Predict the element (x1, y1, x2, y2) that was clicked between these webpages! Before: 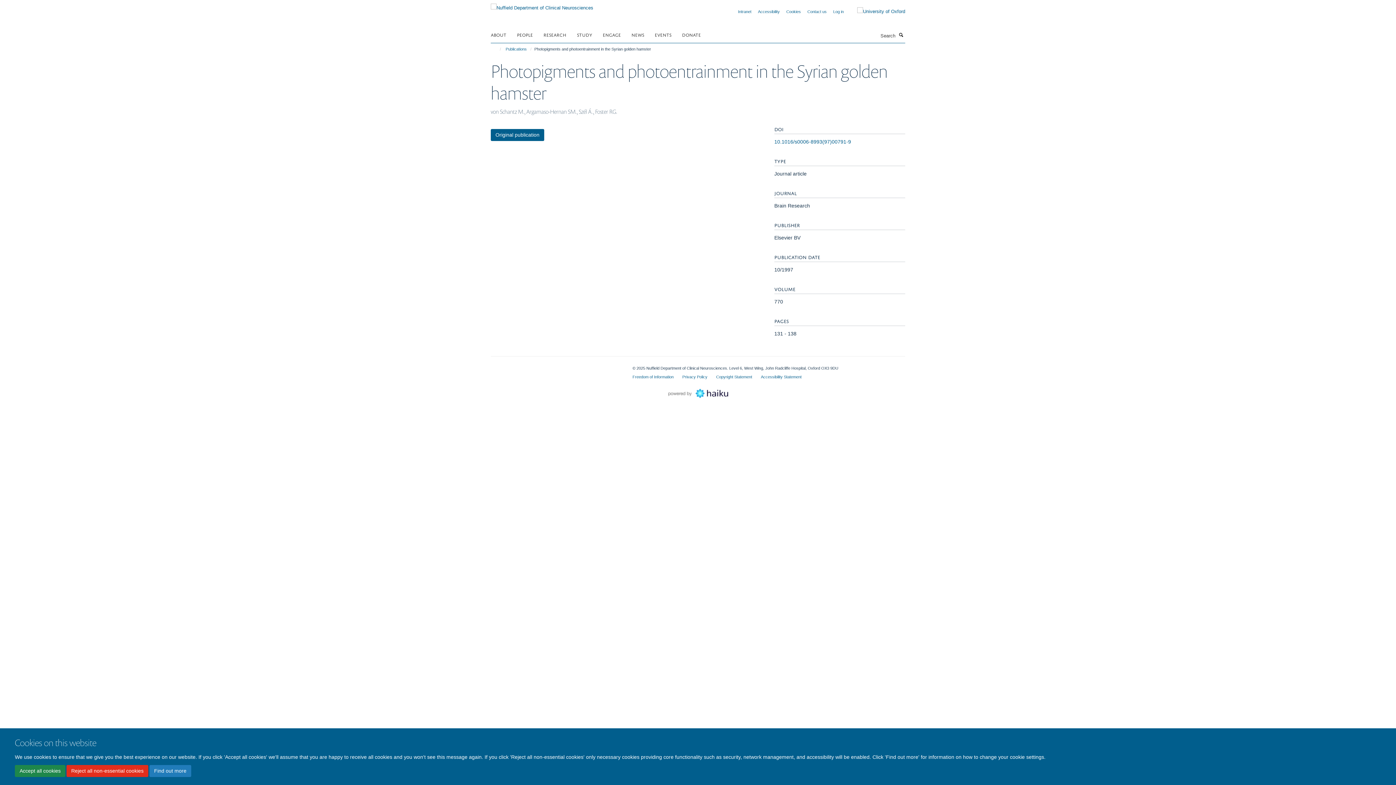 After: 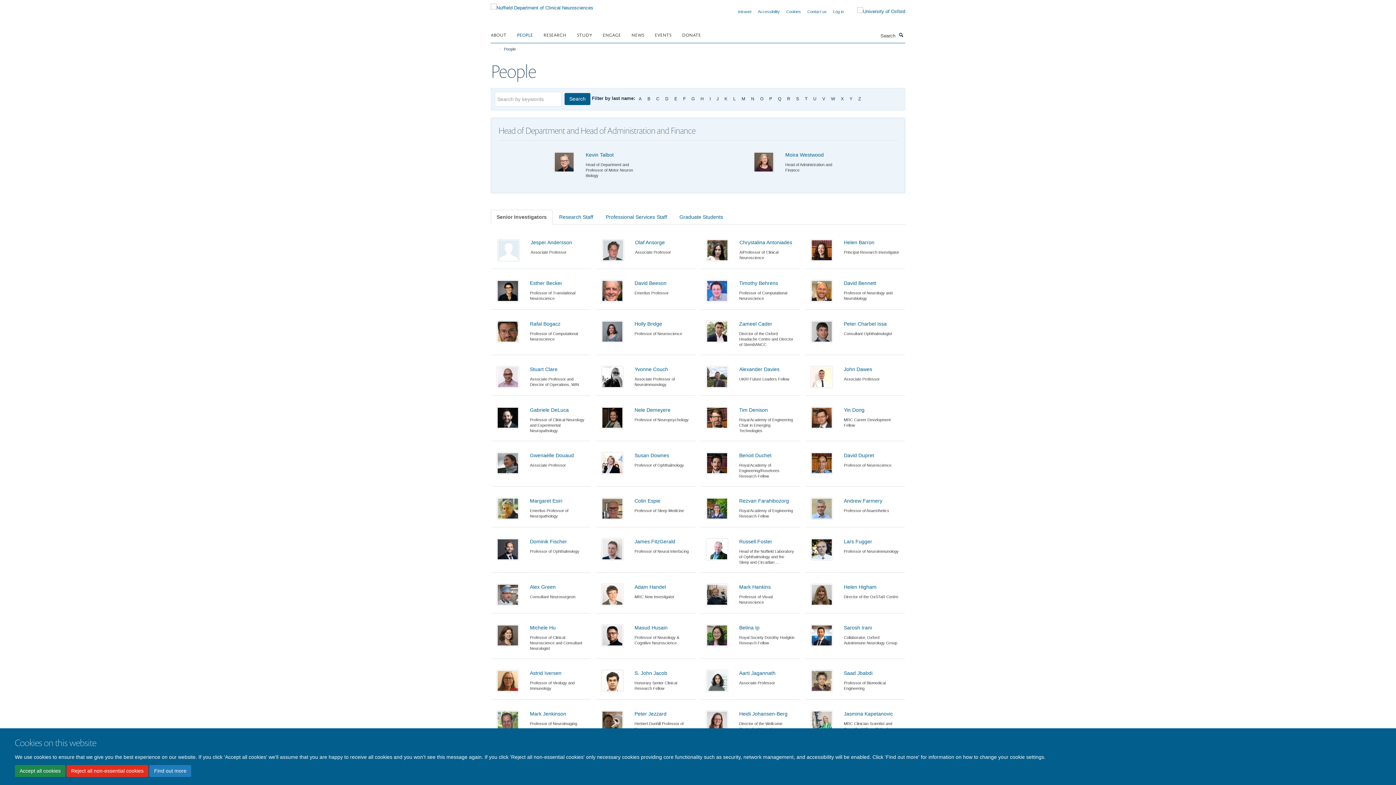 Action: label: PEOPLE bbox: (517, 29, 542, 40)